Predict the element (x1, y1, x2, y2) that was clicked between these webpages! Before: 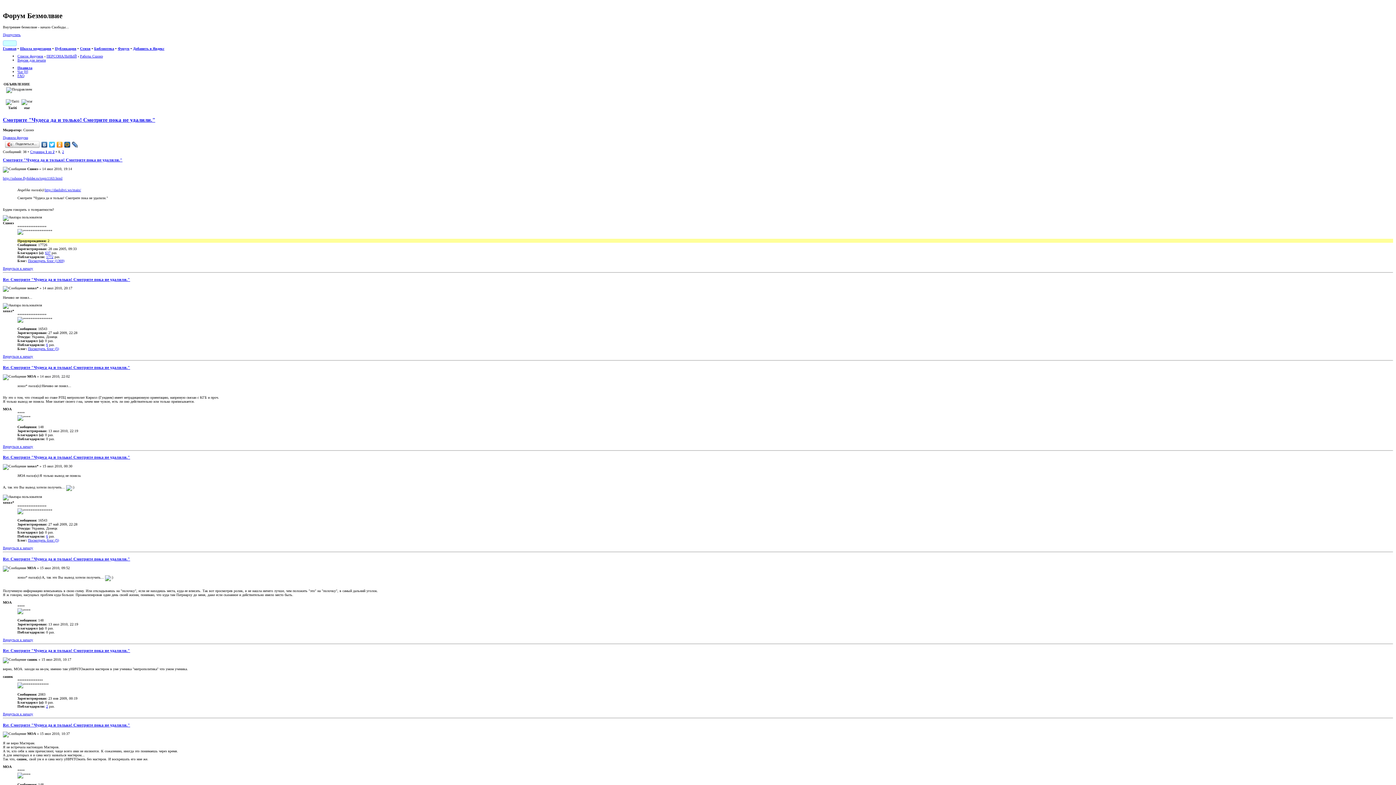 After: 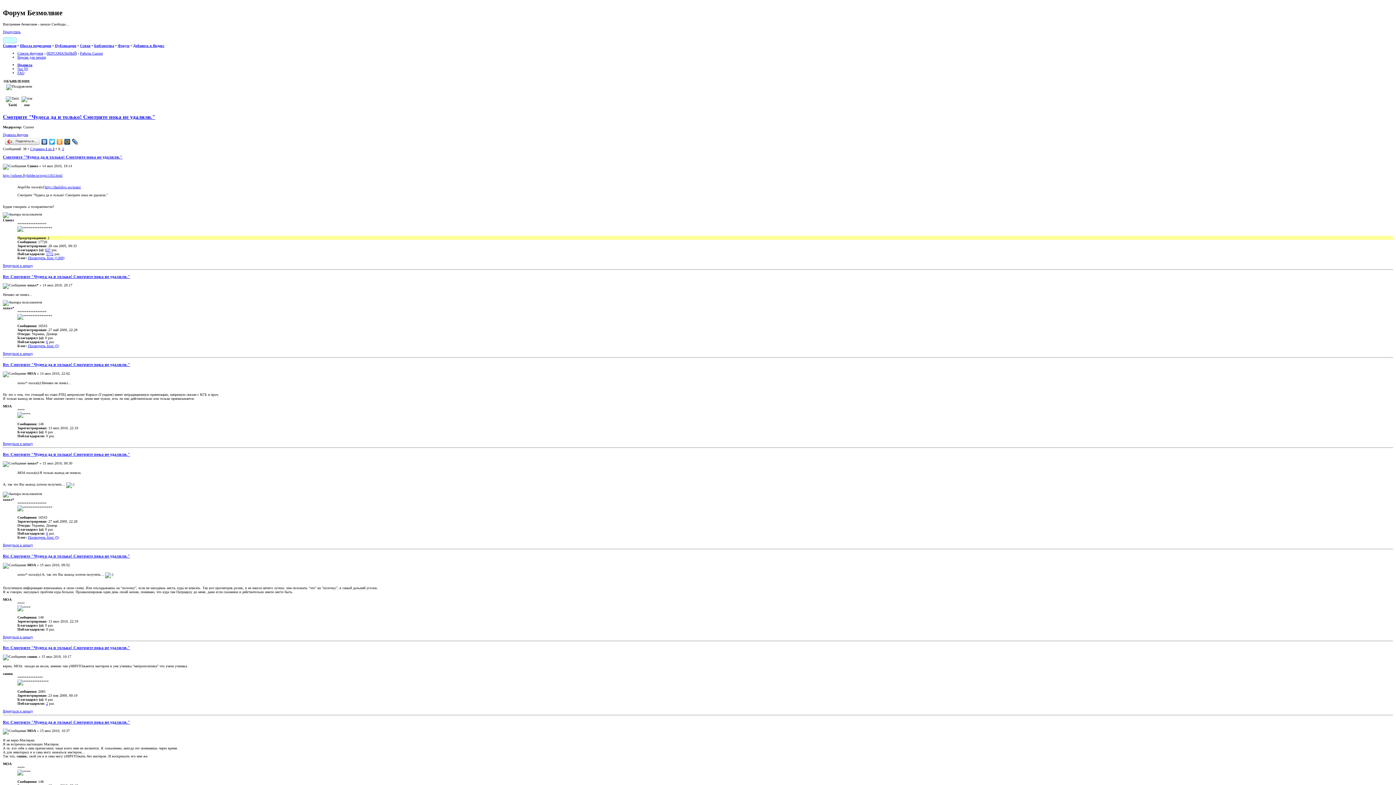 Action: bbox: (2, 638, 33, 642) label: Вернуться к началу